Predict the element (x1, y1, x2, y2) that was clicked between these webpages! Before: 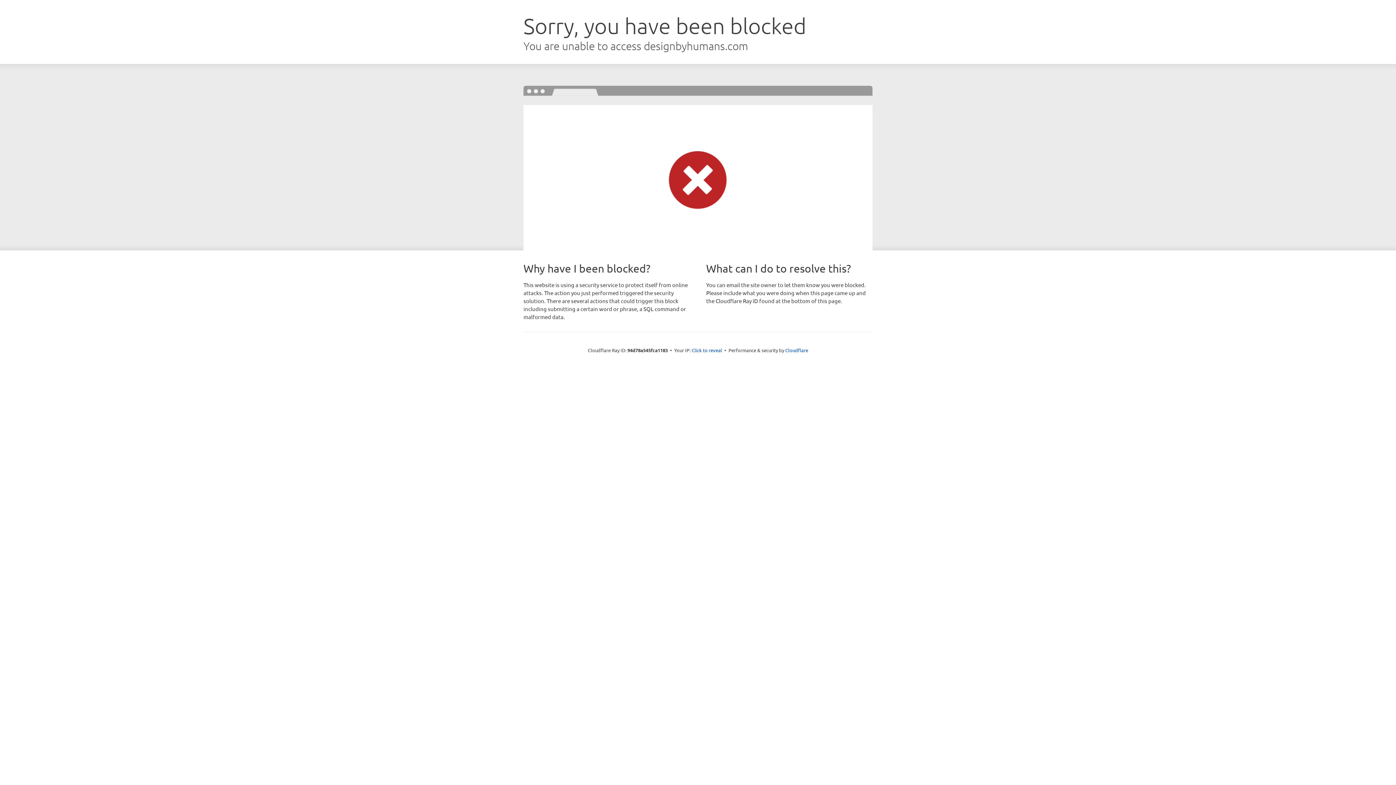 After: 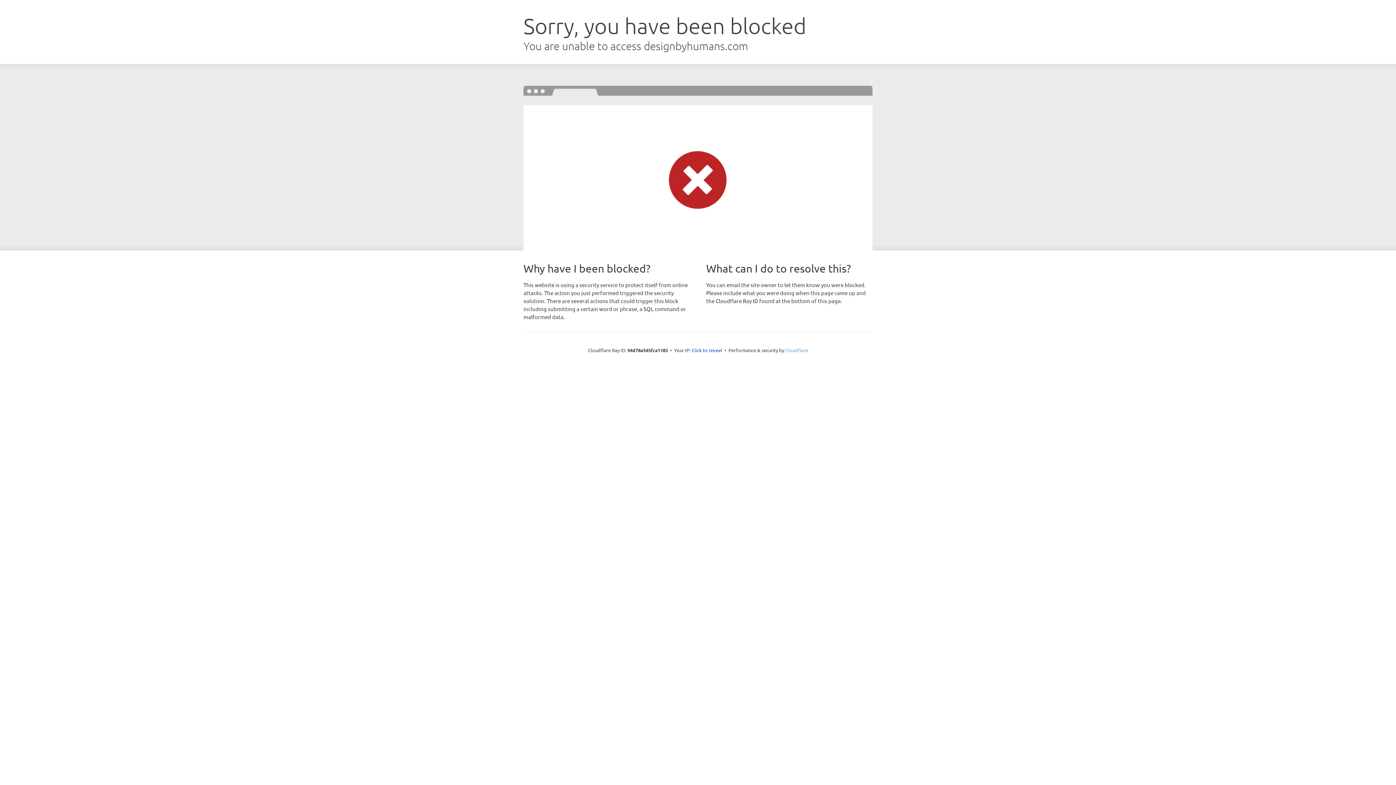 Action: bbox: (785, 347, 808, 353) label: Cloudflare